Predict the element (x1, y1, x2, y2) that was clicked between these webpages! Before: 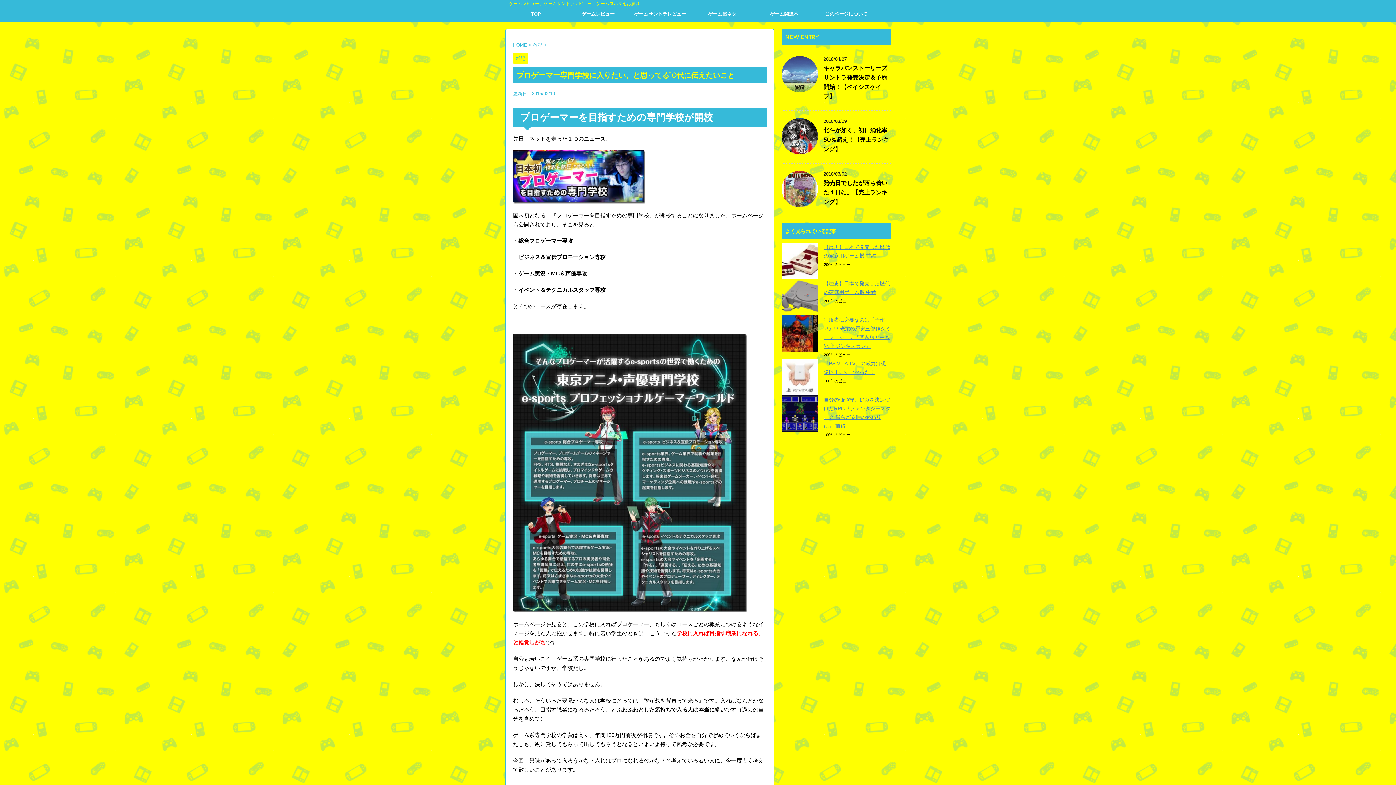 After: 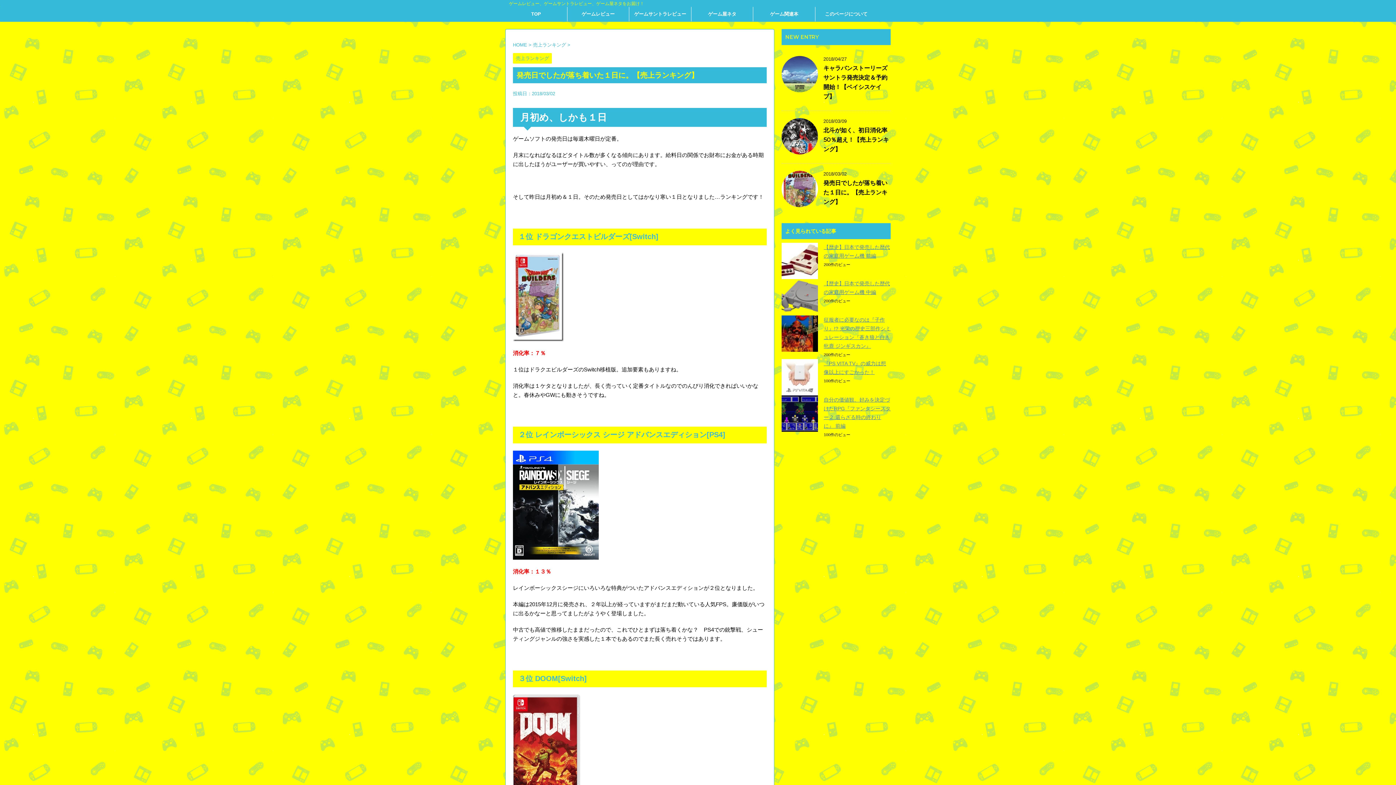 Action: label: 発売日でしたが落ち着いた１日に。【売上ランキング】 bbox: (823, 179, 887, 205)